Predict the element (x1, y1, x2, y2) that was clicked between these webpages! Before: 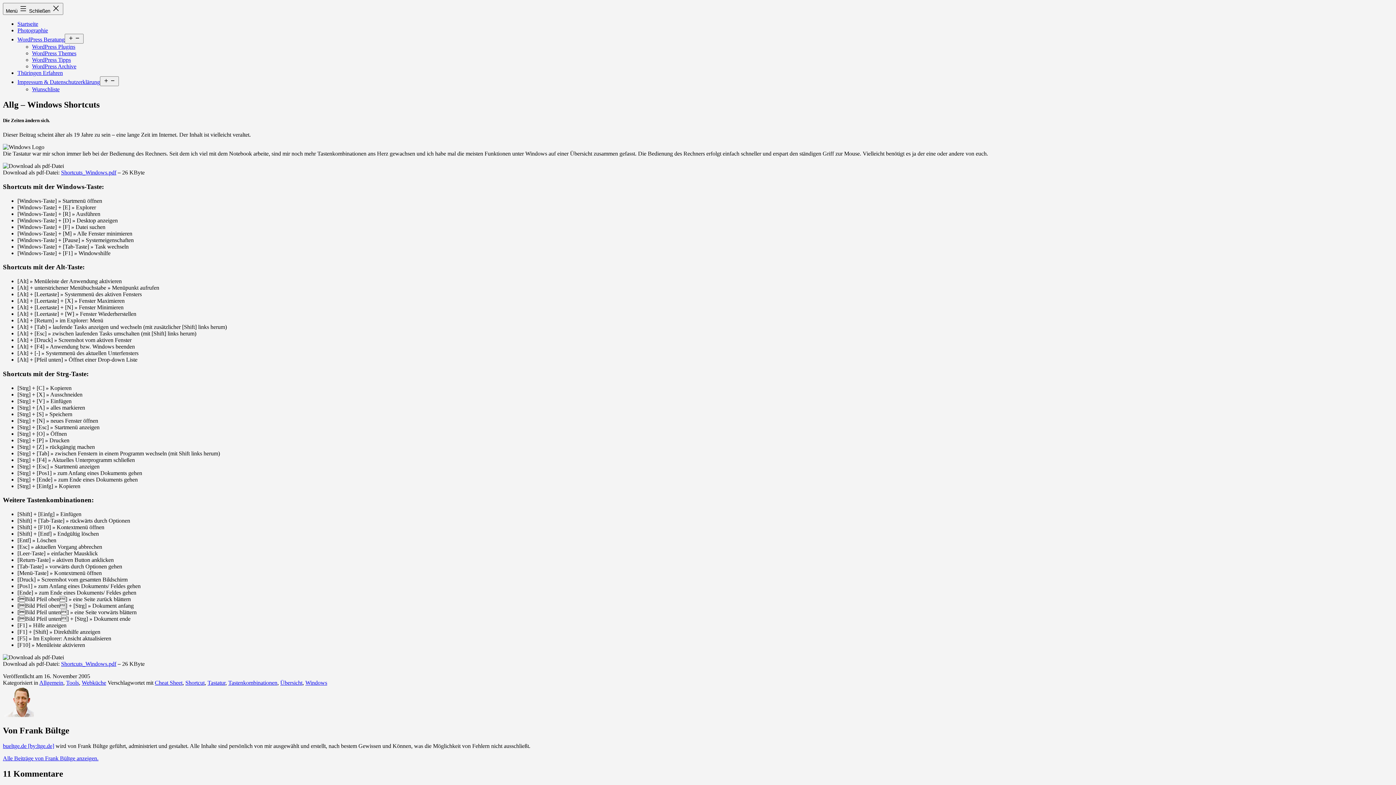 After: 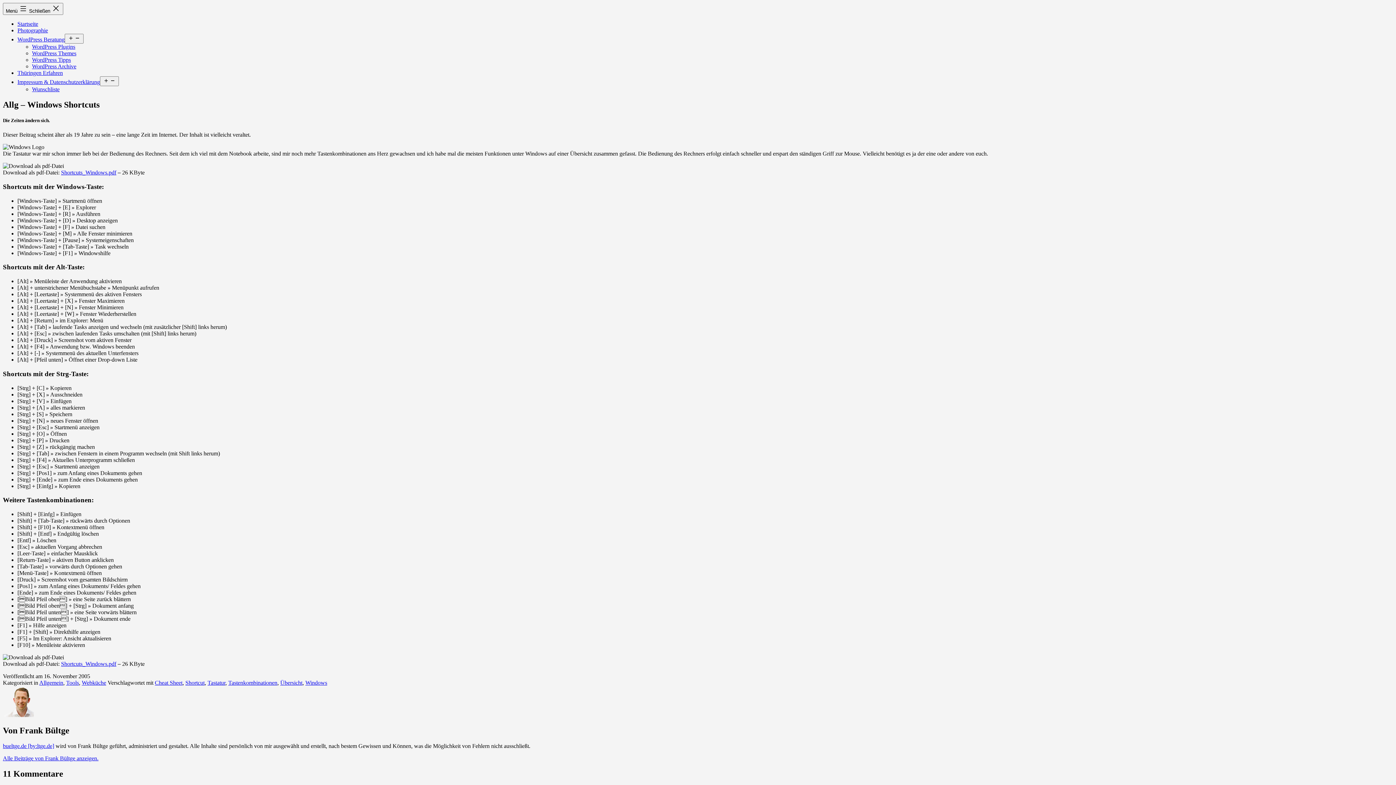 Action: bbox: (61, 661, 116, 667) label: Shortcuts_Windows.pdf